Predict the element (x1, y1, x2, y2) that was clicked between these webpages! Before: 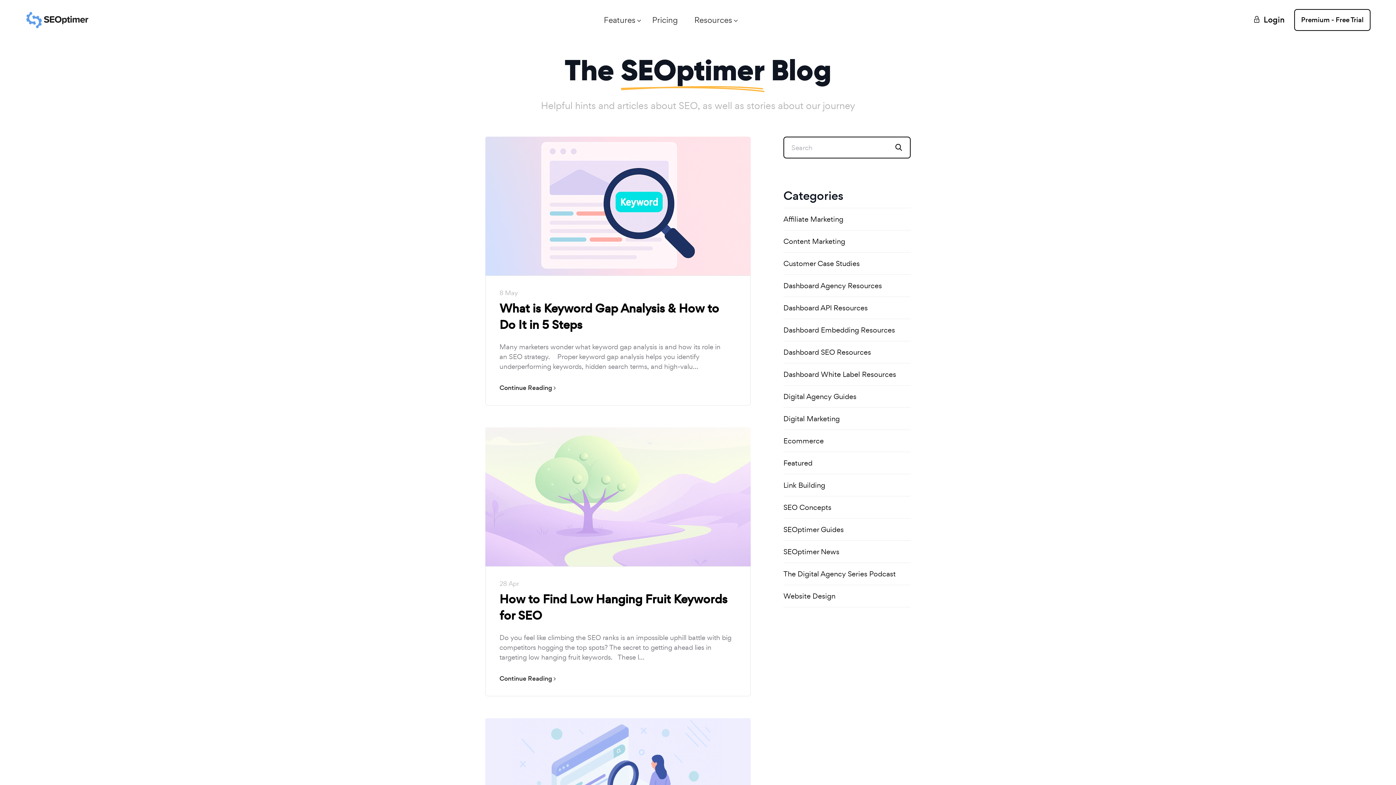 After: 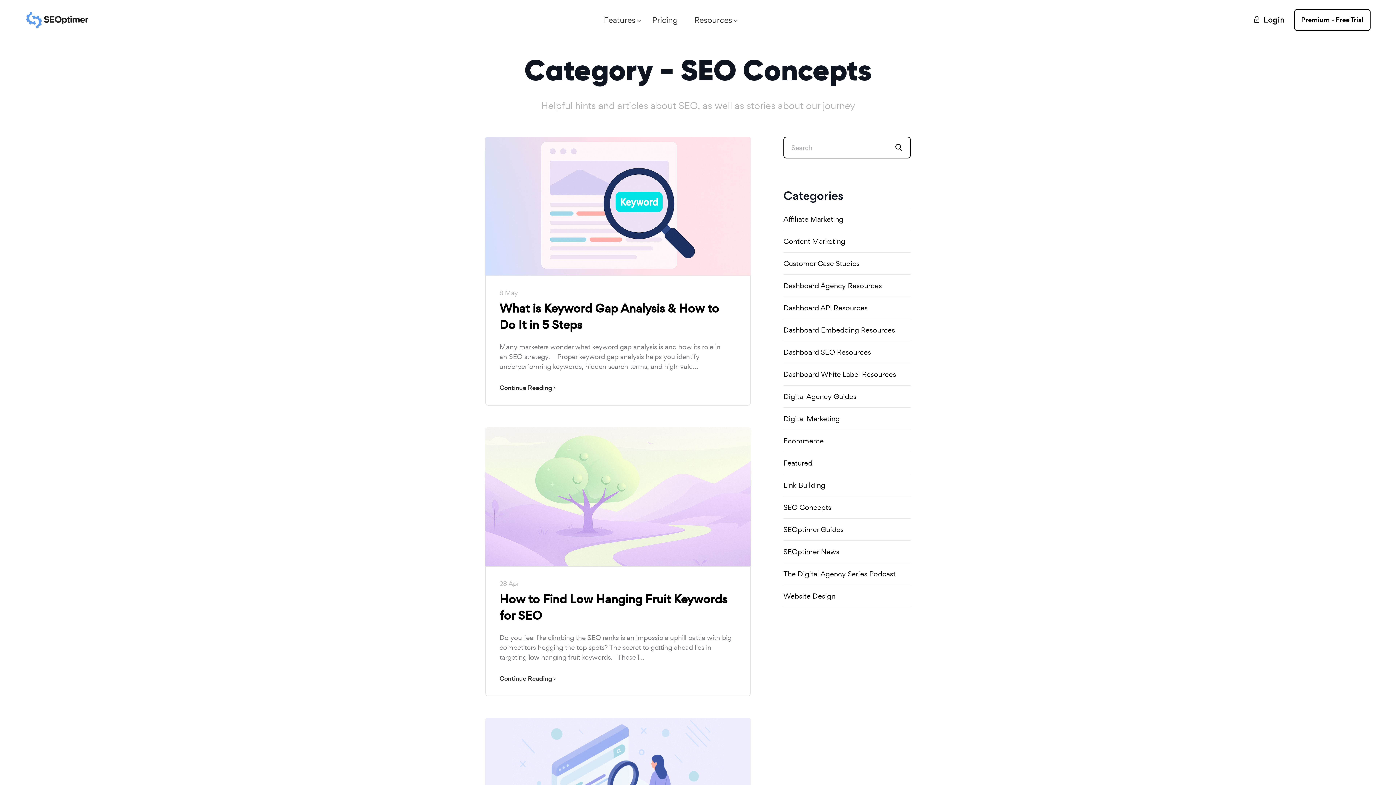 Action: label: SEO Concepts bbox: (783, 496, 910, 518)